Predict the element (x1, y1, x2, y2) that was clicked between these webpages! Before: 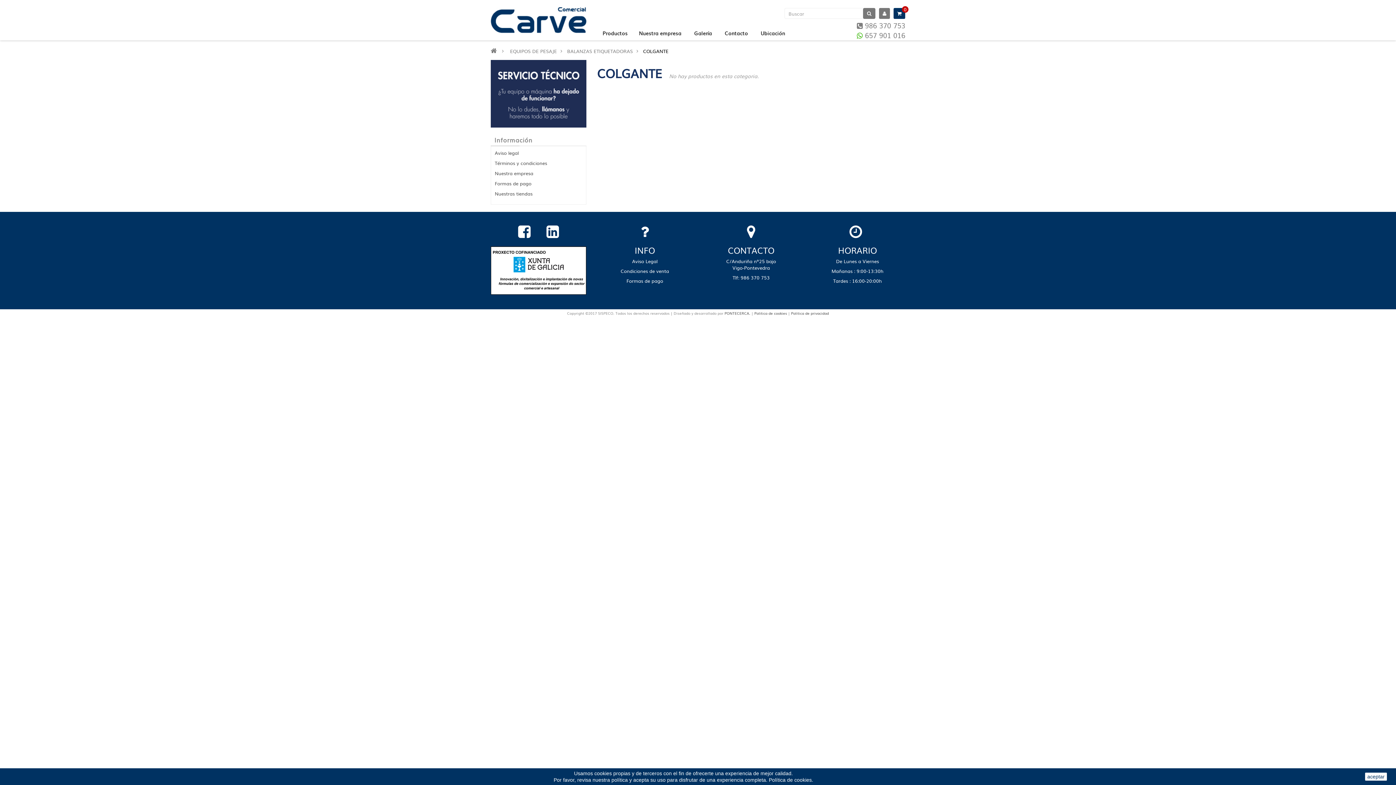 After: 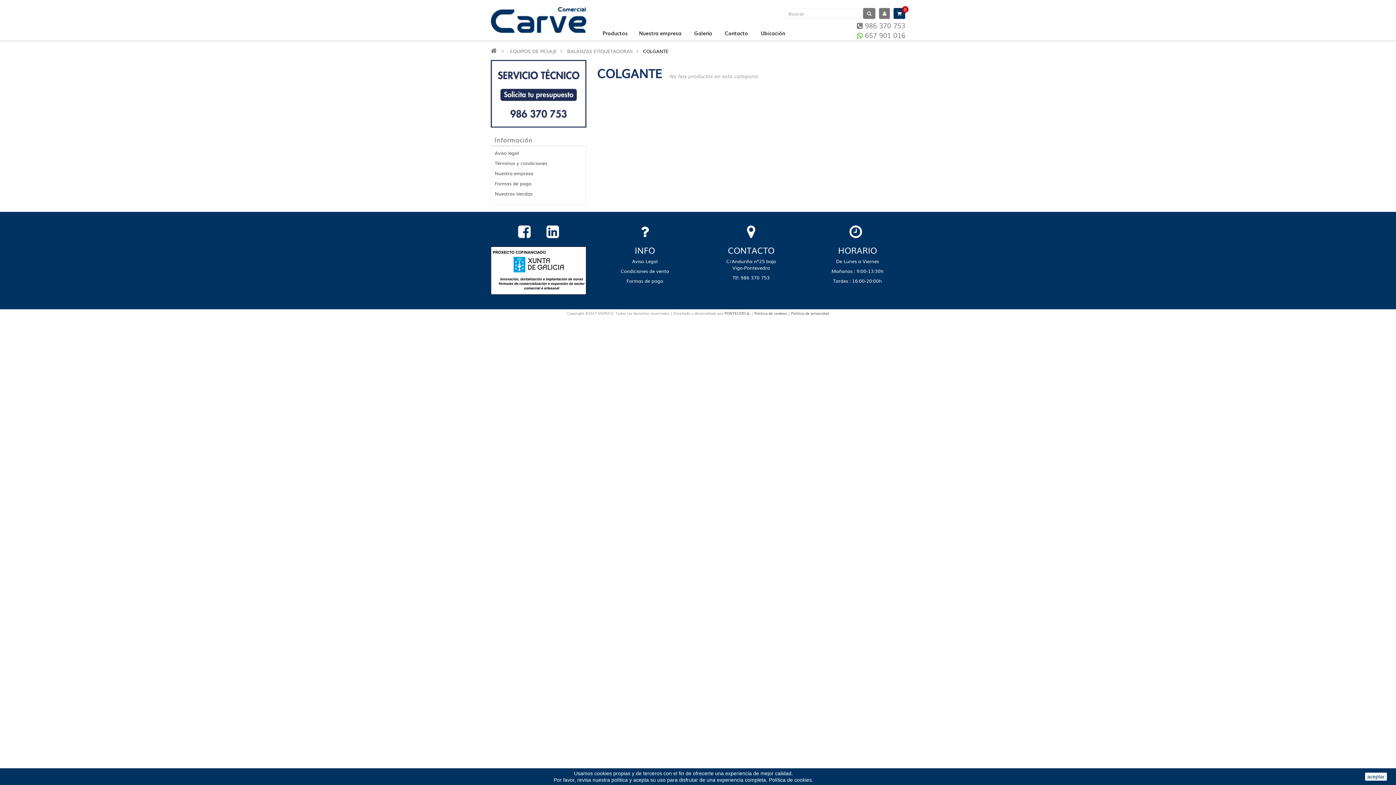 Action: label: Política de cookies. bbox: (769, 777, 813, 783)